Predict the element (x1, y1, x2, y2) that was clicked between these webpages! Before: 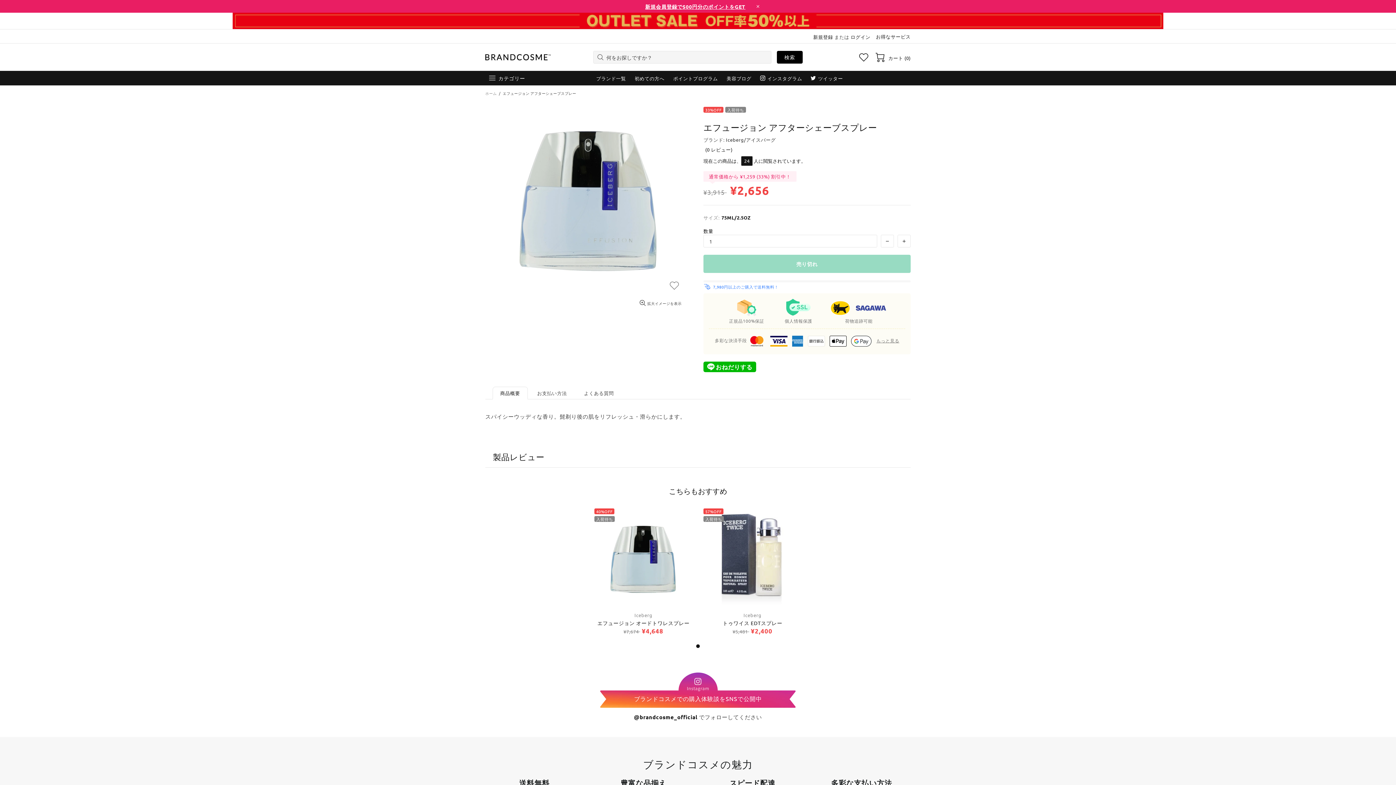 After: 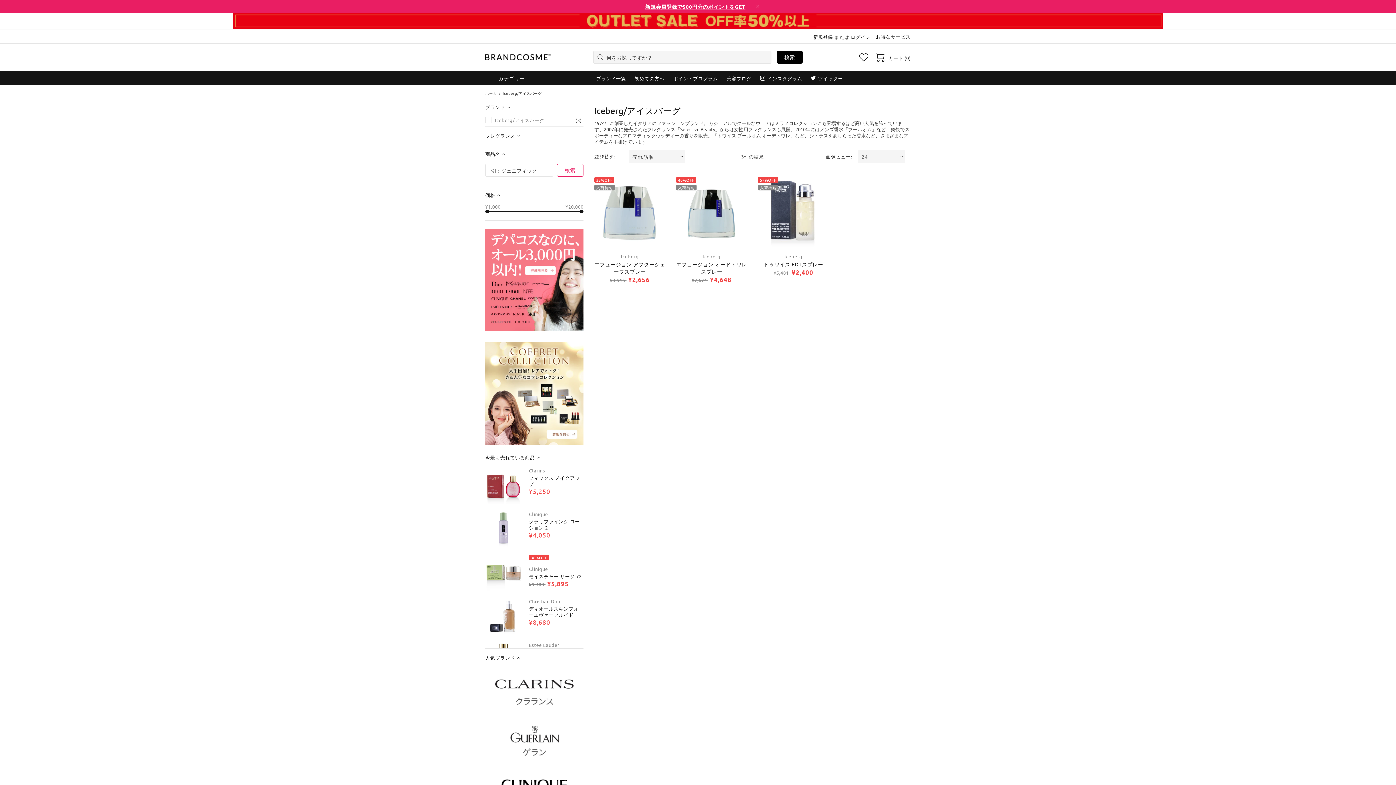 Action: bbox: (743, 612, 761, 618) label: Iceberg